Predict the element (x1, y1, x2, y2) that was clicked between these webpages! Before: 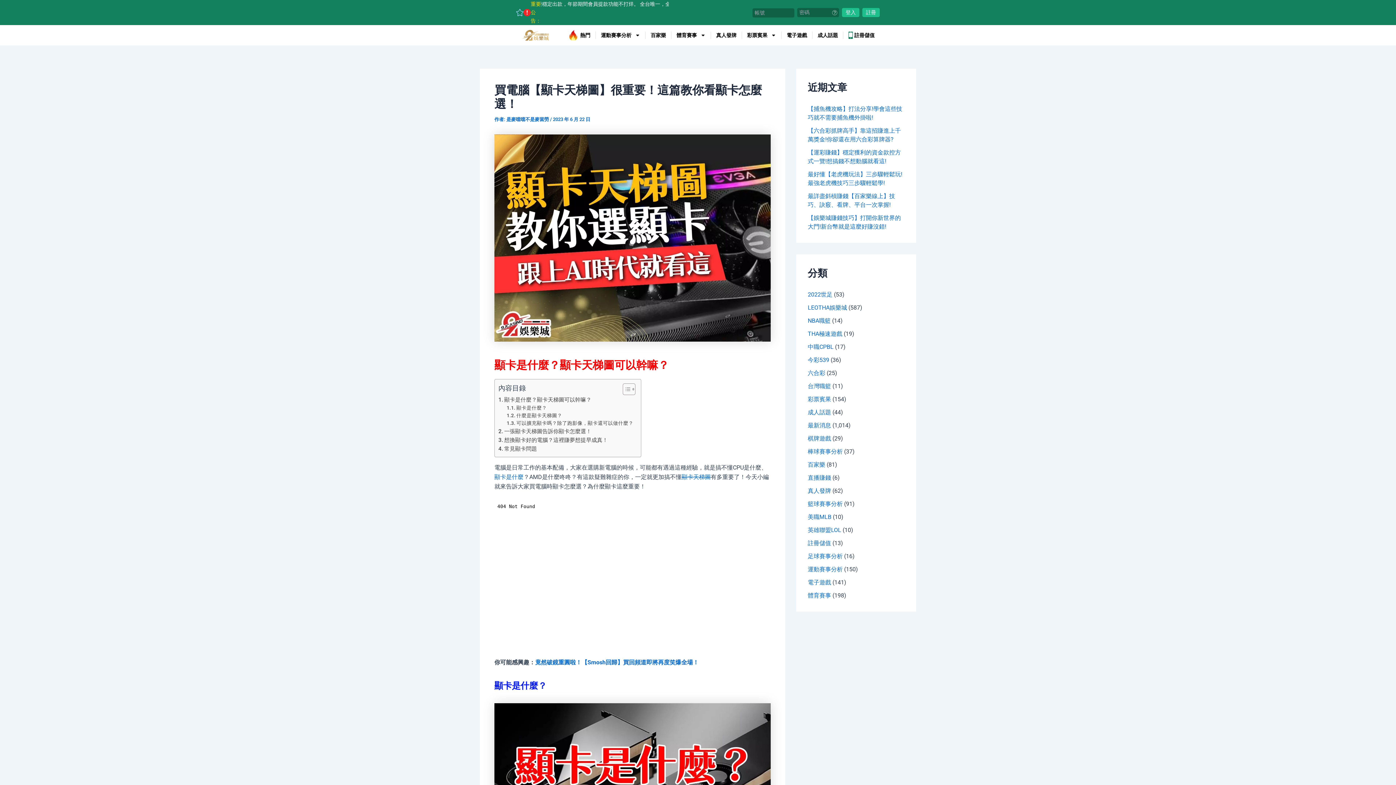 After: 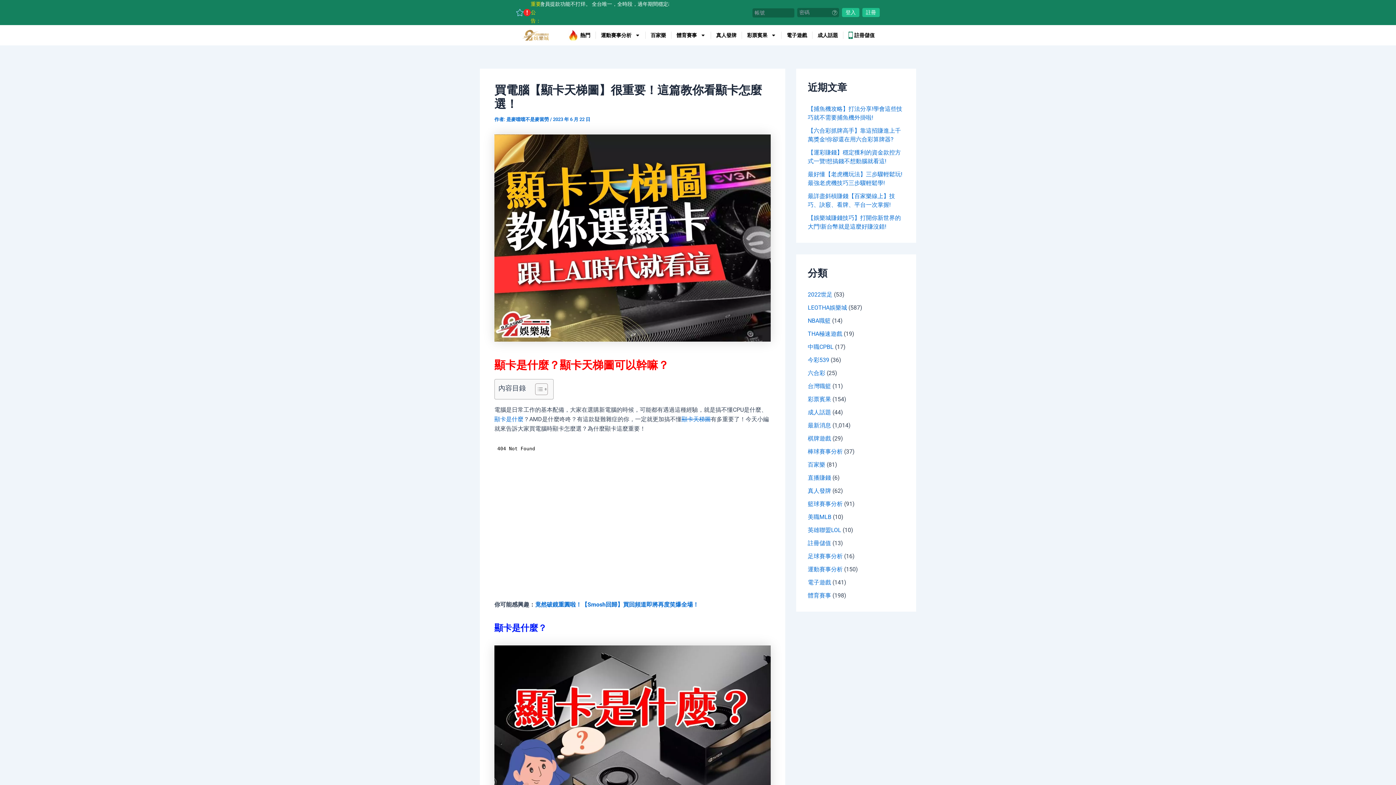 Action: bbox: (617, 383, 633, 395) label: 顯示/隱藏內容目錄